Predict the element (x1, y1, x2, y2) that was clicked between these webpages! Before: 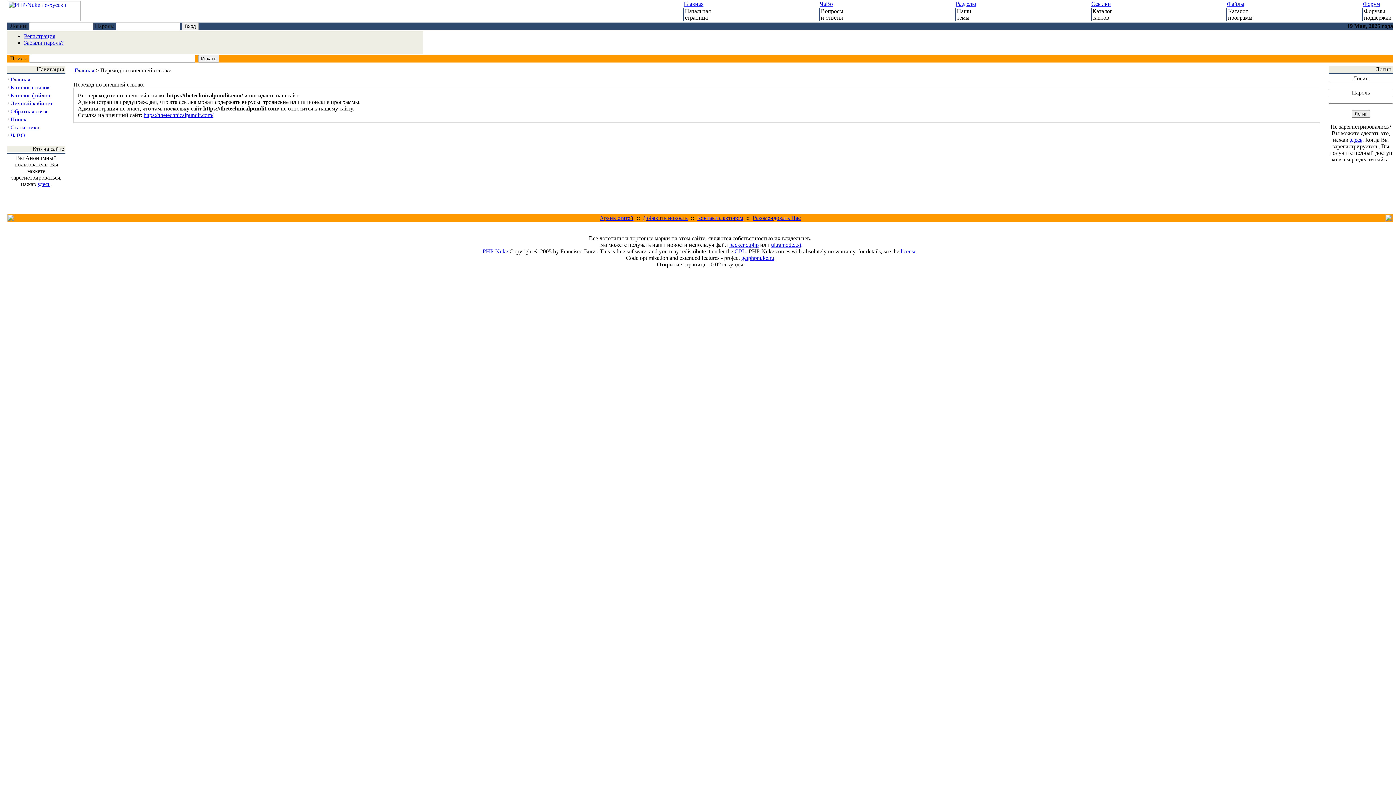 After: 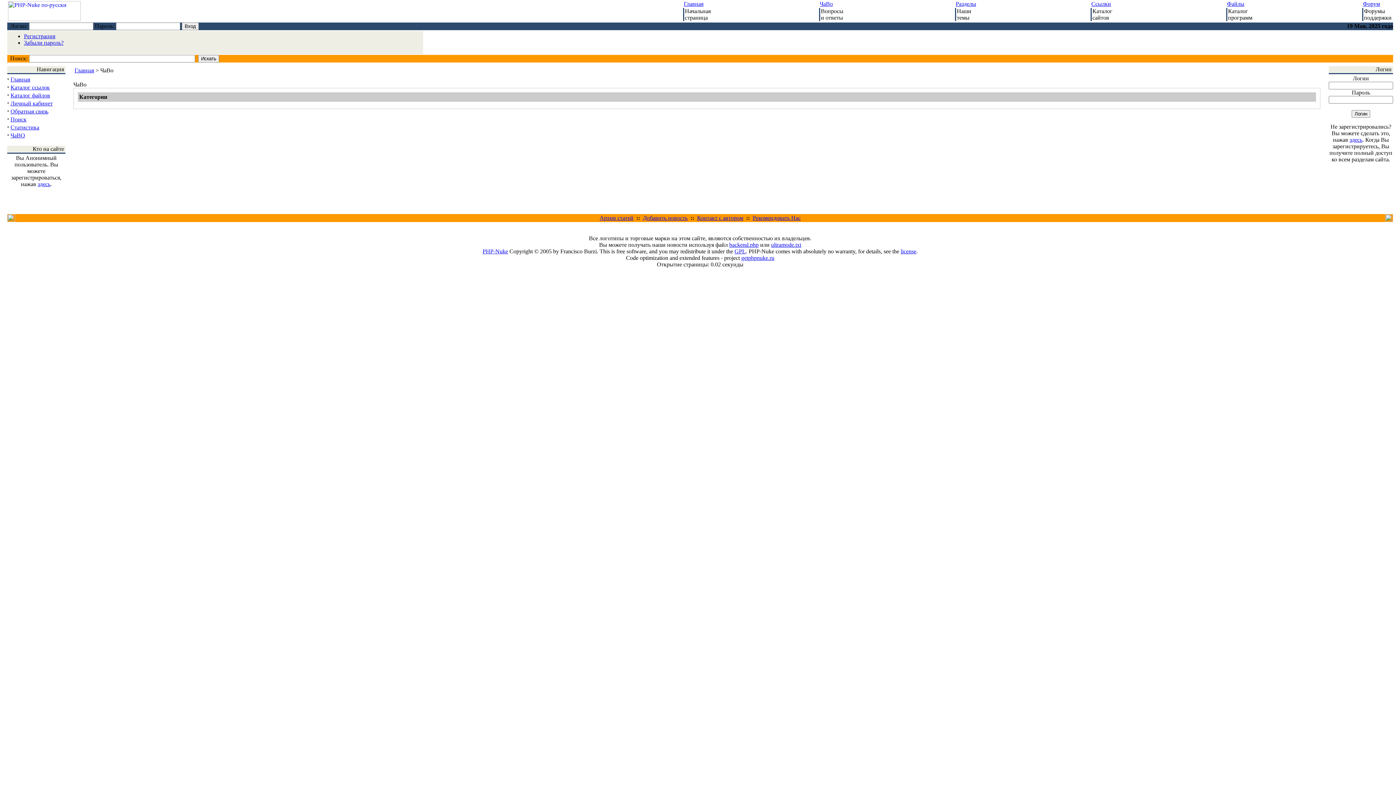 Action: bbox: (820, 0, 833, 6) label: ЧаВо